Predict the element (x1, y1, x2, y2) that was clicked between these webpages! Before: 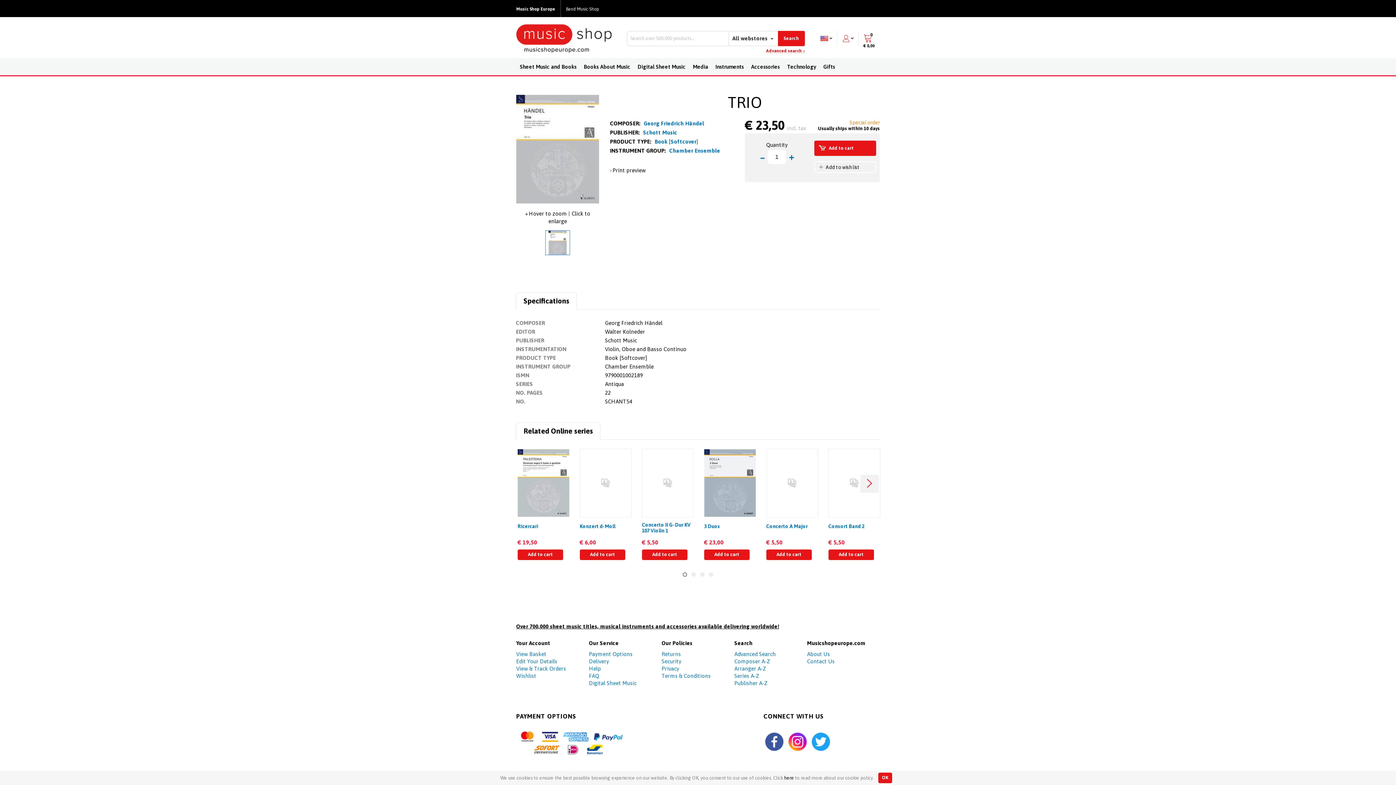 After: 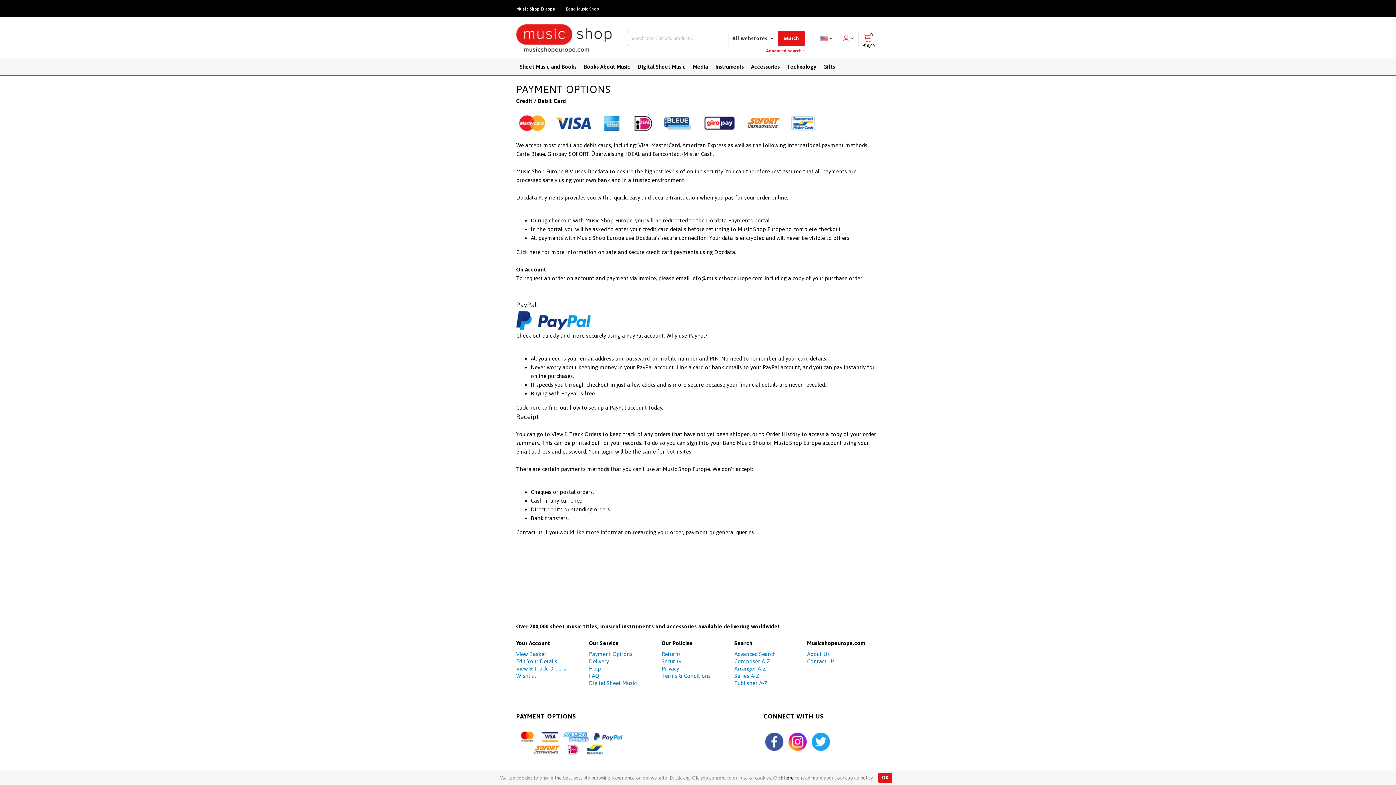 Action: label: Payment Options bbox: (589, 651, 632, 657)